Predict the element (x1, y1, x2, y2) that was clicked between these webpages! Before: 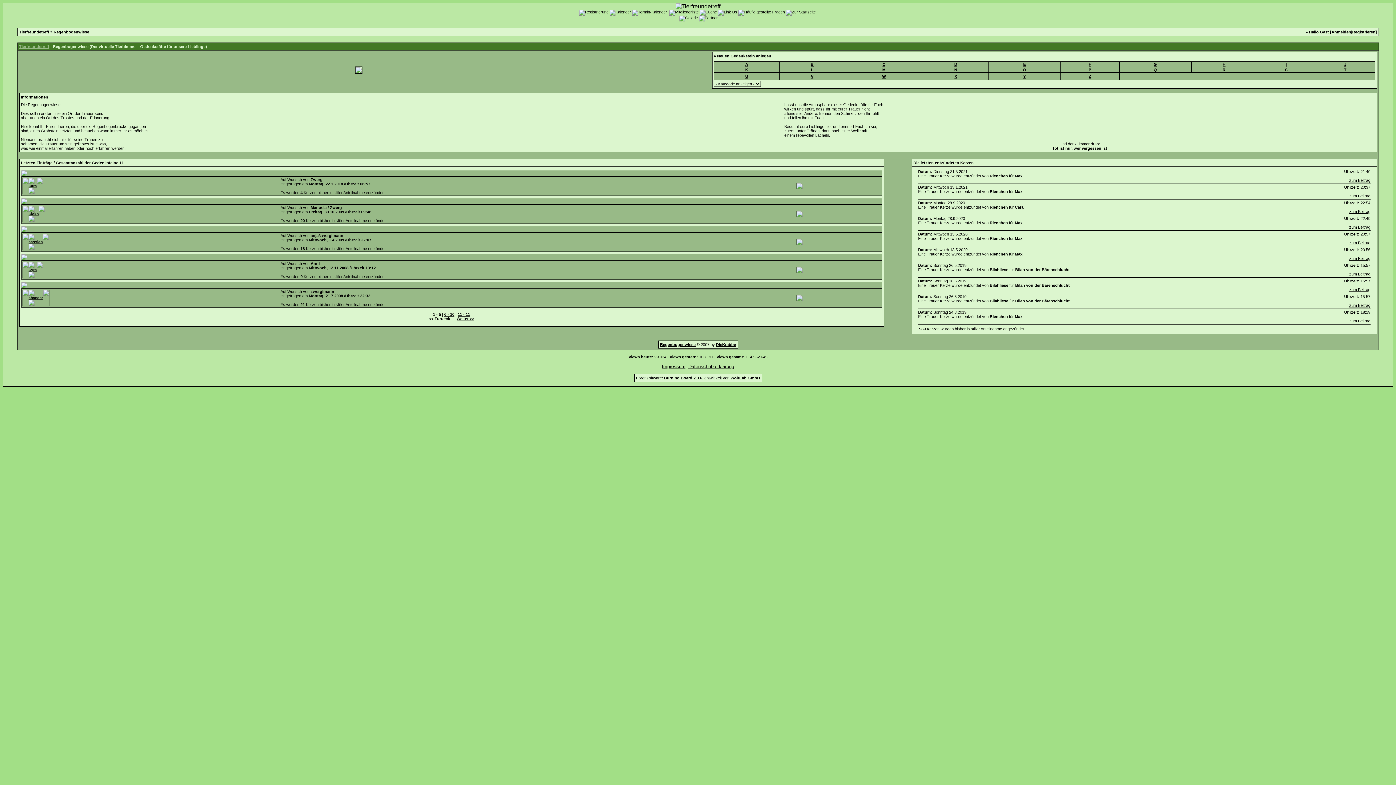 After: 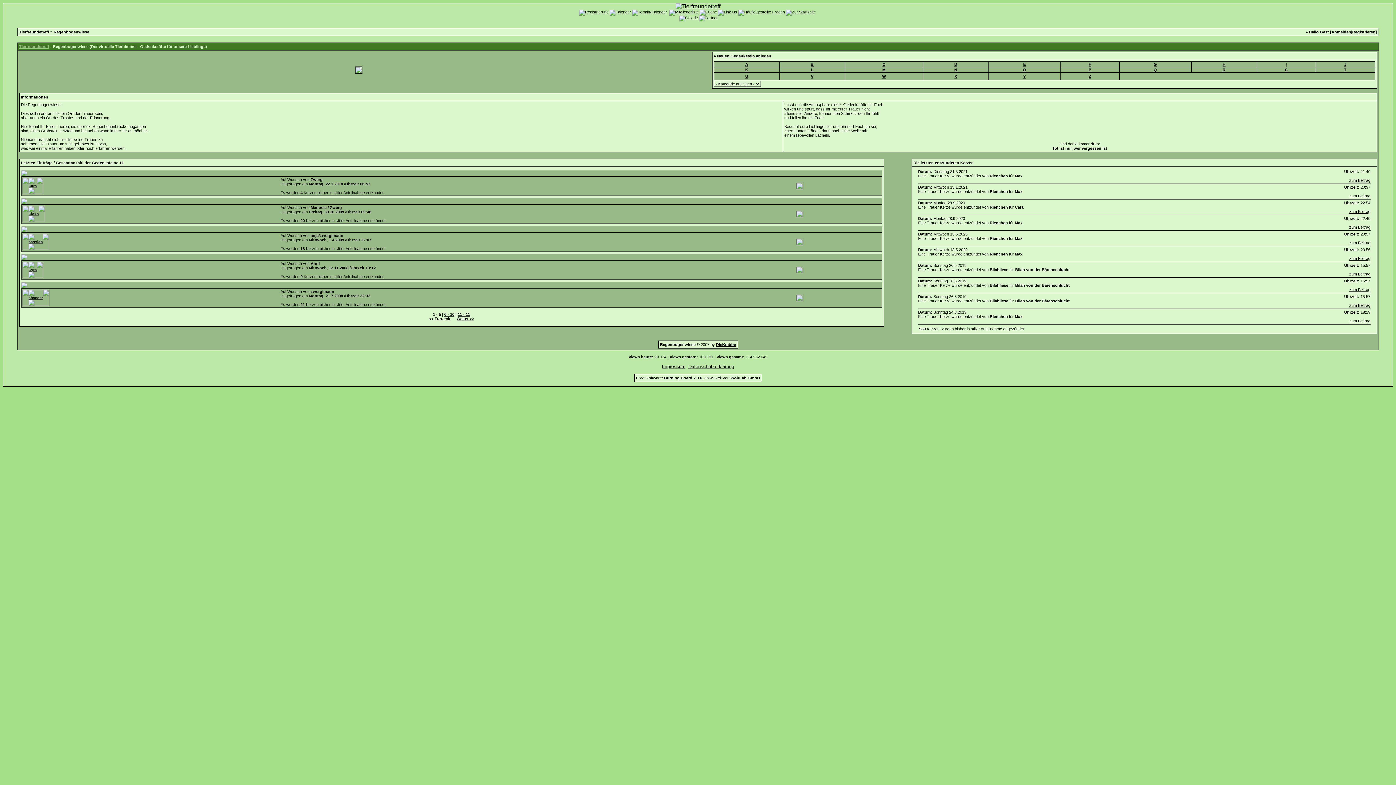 Action: label: Regenbogenwiese bbox: (660, 342, 695, 346)